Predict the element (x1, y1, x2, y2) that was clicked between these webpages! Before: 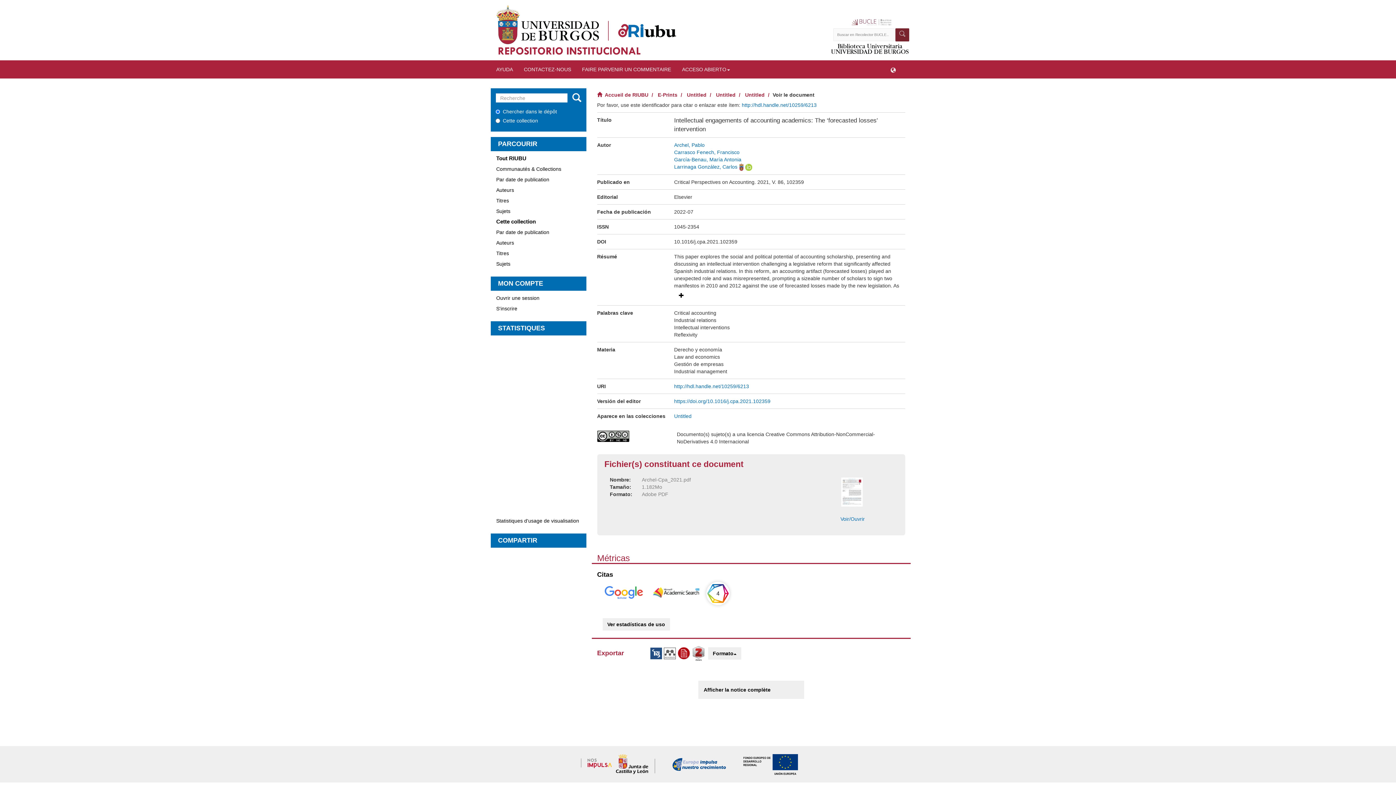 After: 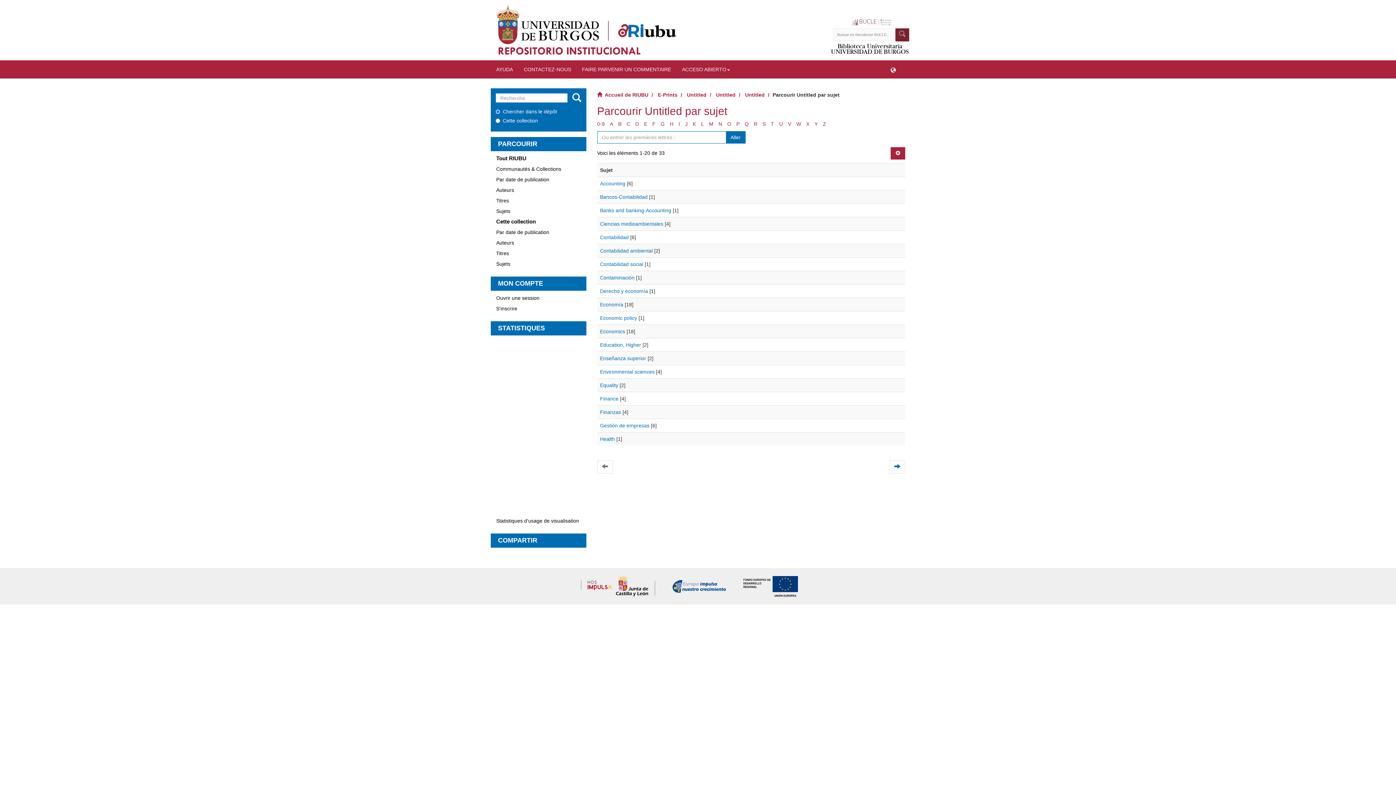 Action: label: Sujets bbox: (490, 258, 586, 269)